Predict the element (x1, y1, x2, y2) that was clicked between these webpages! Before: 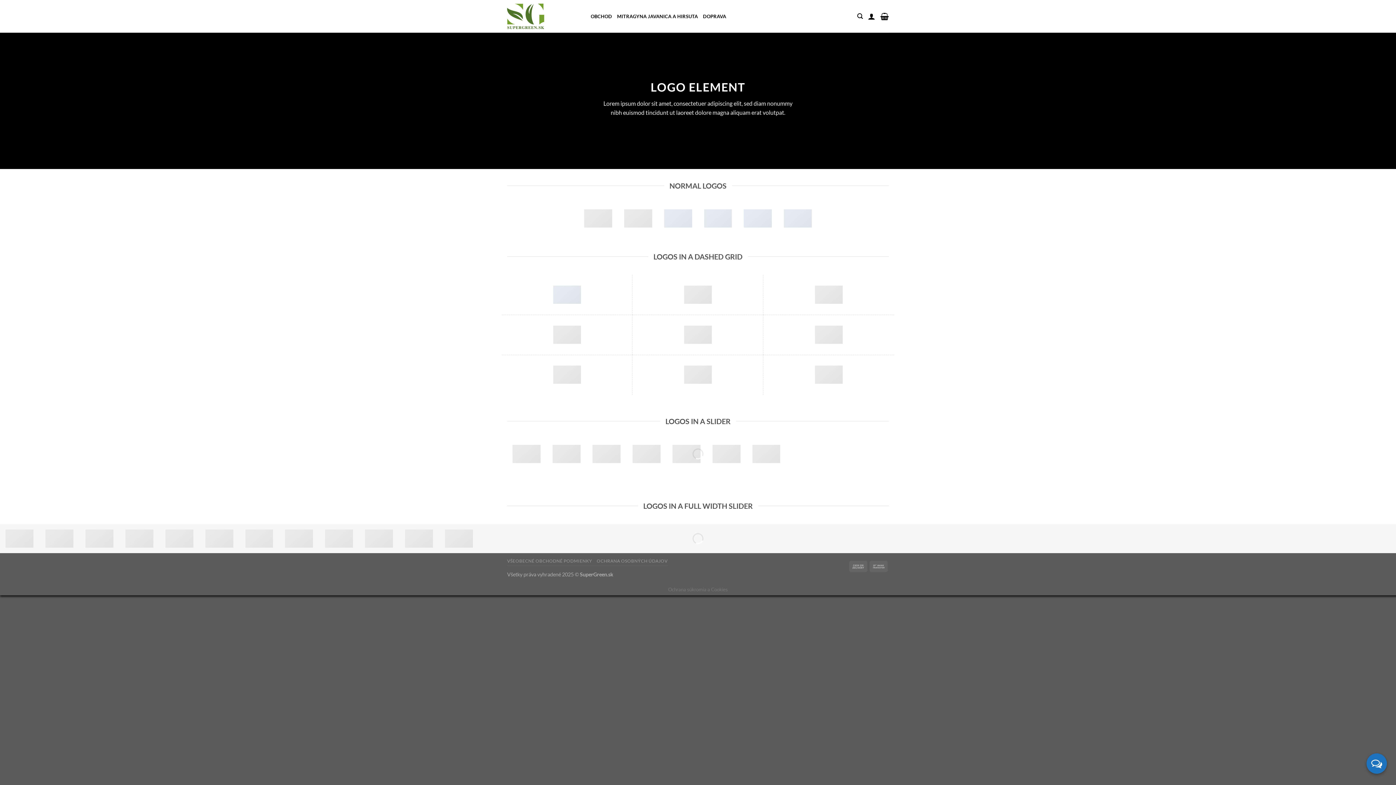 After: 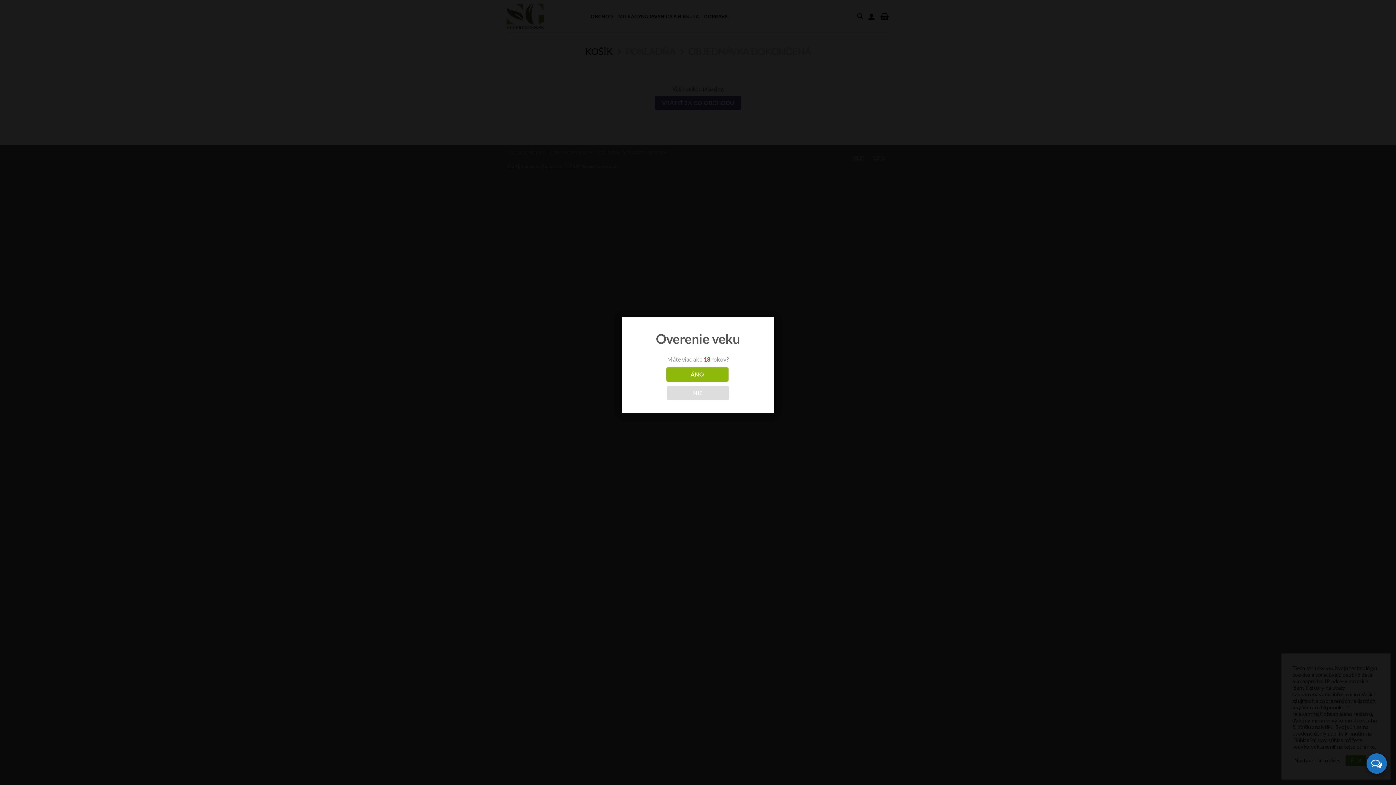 Action: bbox: (880, 8, 889, 24)